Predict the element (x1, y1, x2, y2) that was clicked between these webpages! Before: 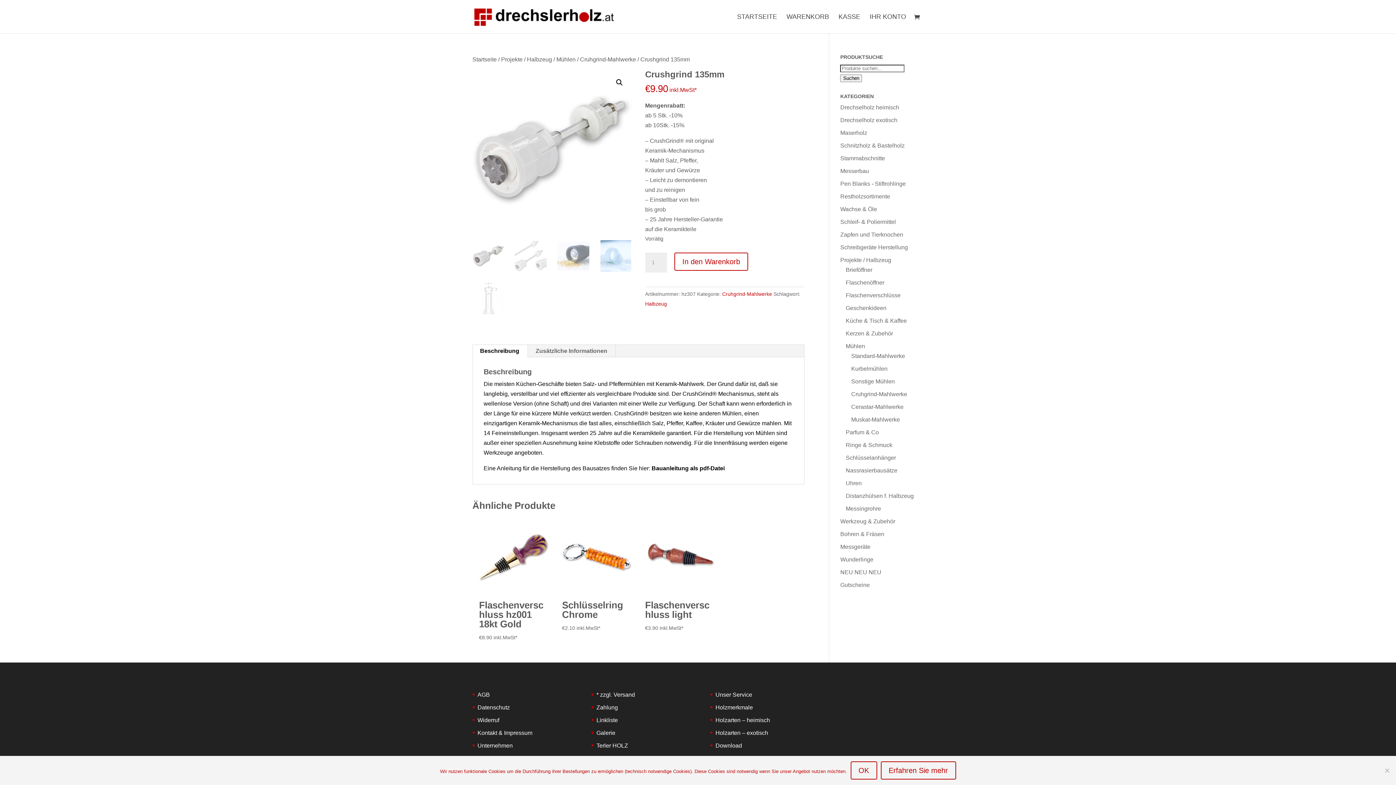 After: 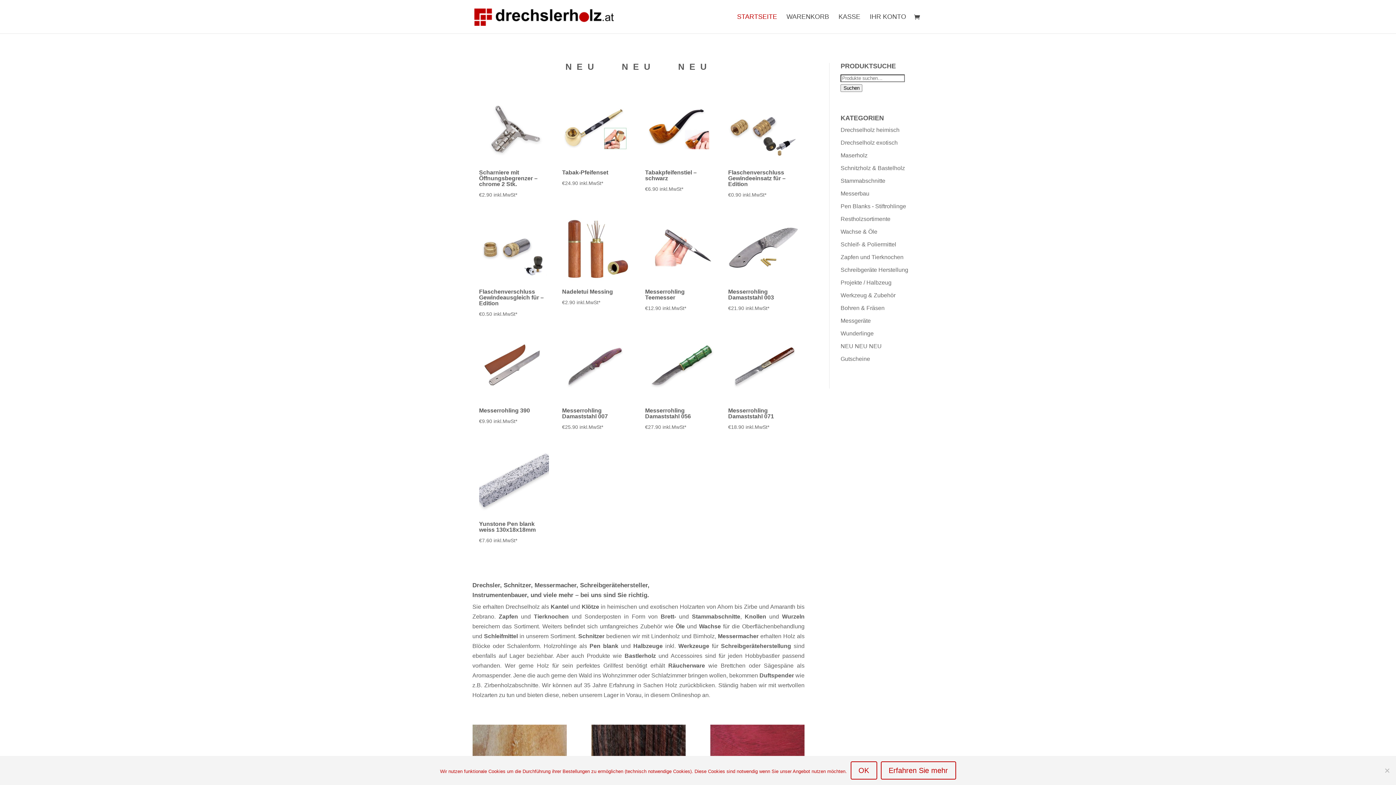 Action: bbox: (474, 13, 613, 19)